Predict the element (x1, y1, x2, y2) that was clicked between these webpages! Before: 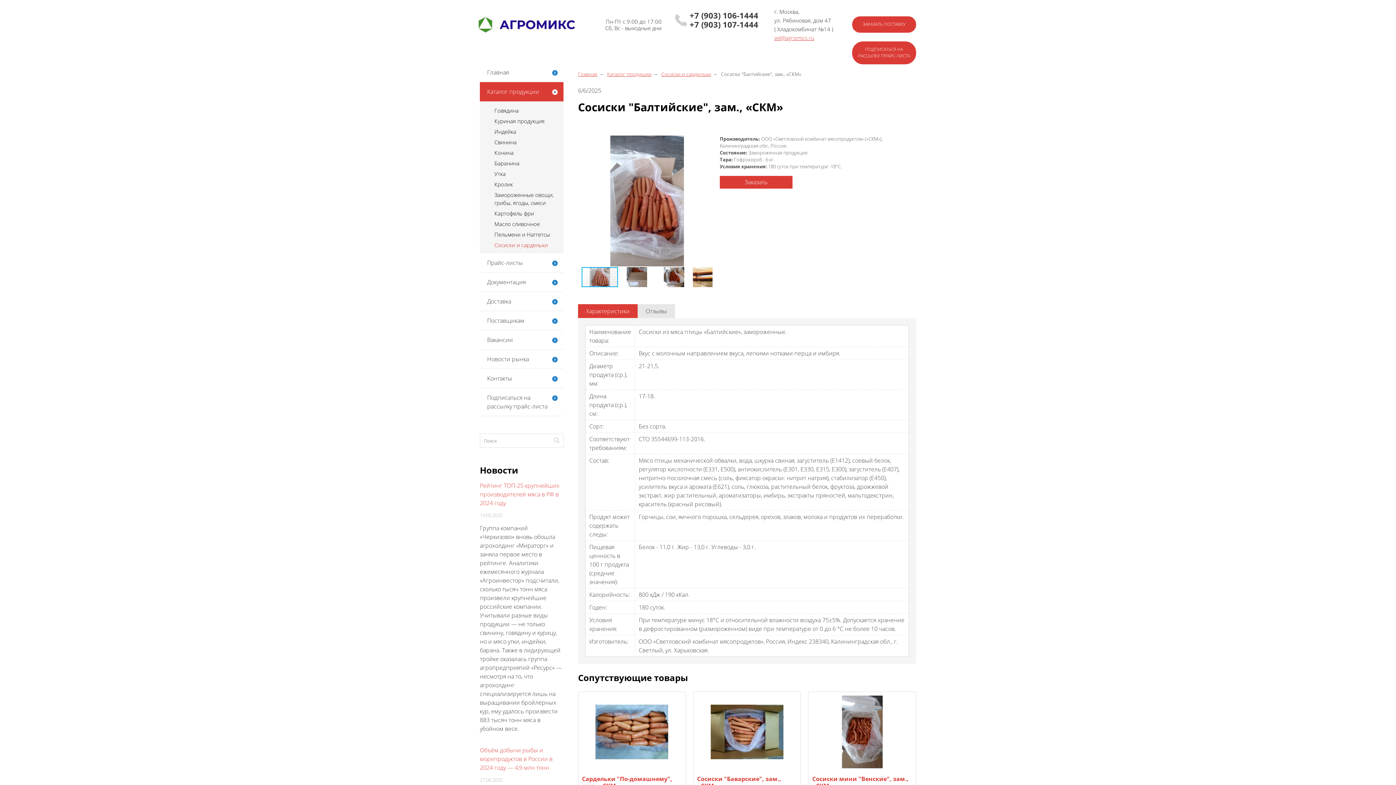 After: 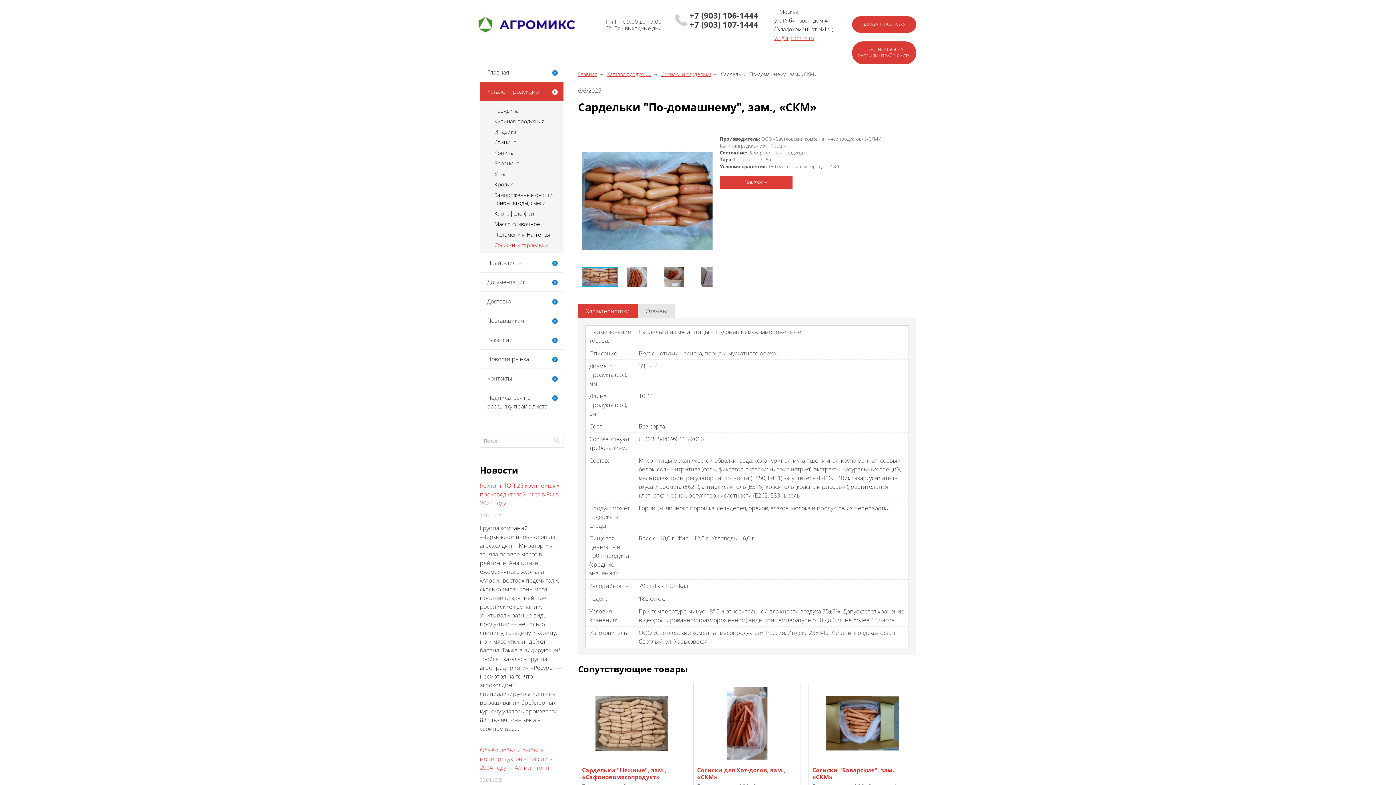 Action: label: Сардельки "По-домашнему", зам., «СКМ» bbox: (582, 775, 672, 790)